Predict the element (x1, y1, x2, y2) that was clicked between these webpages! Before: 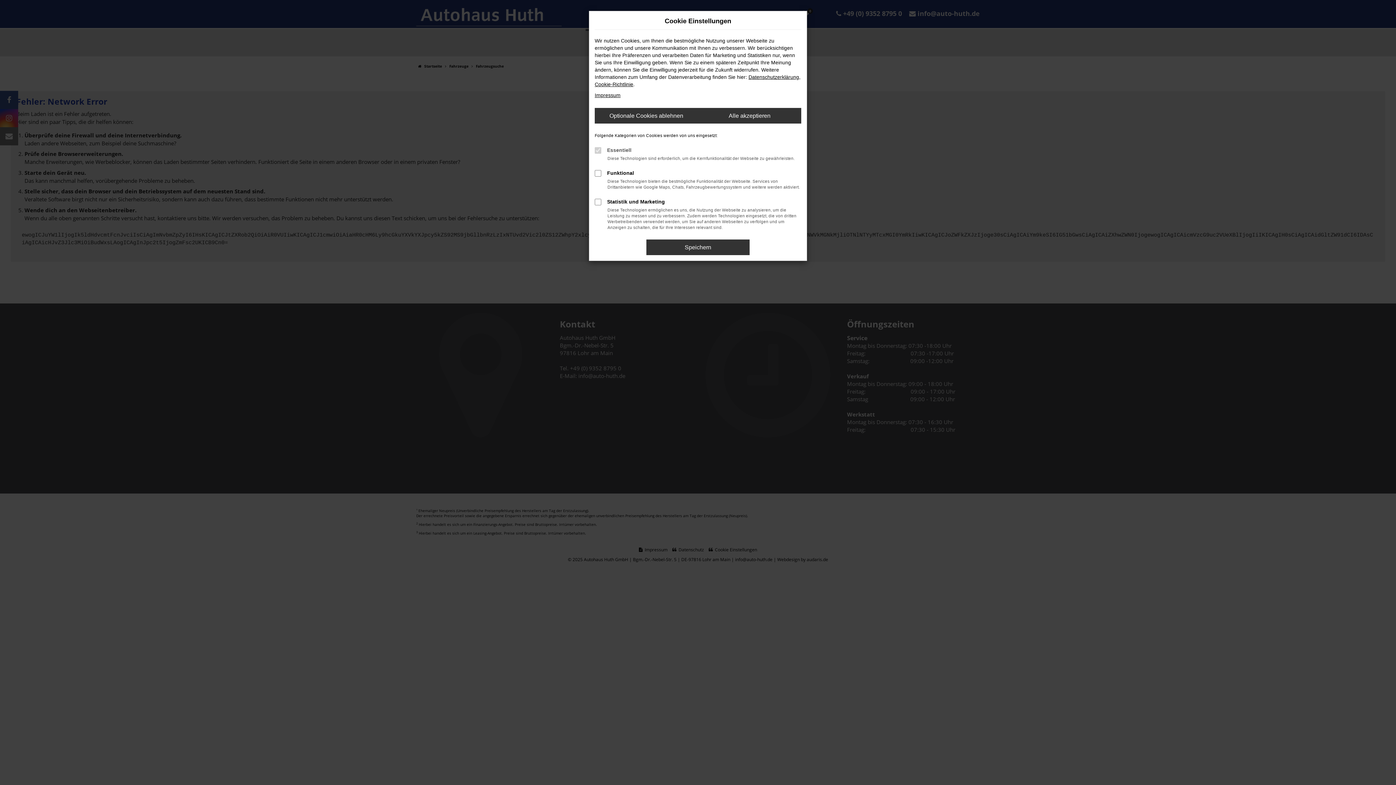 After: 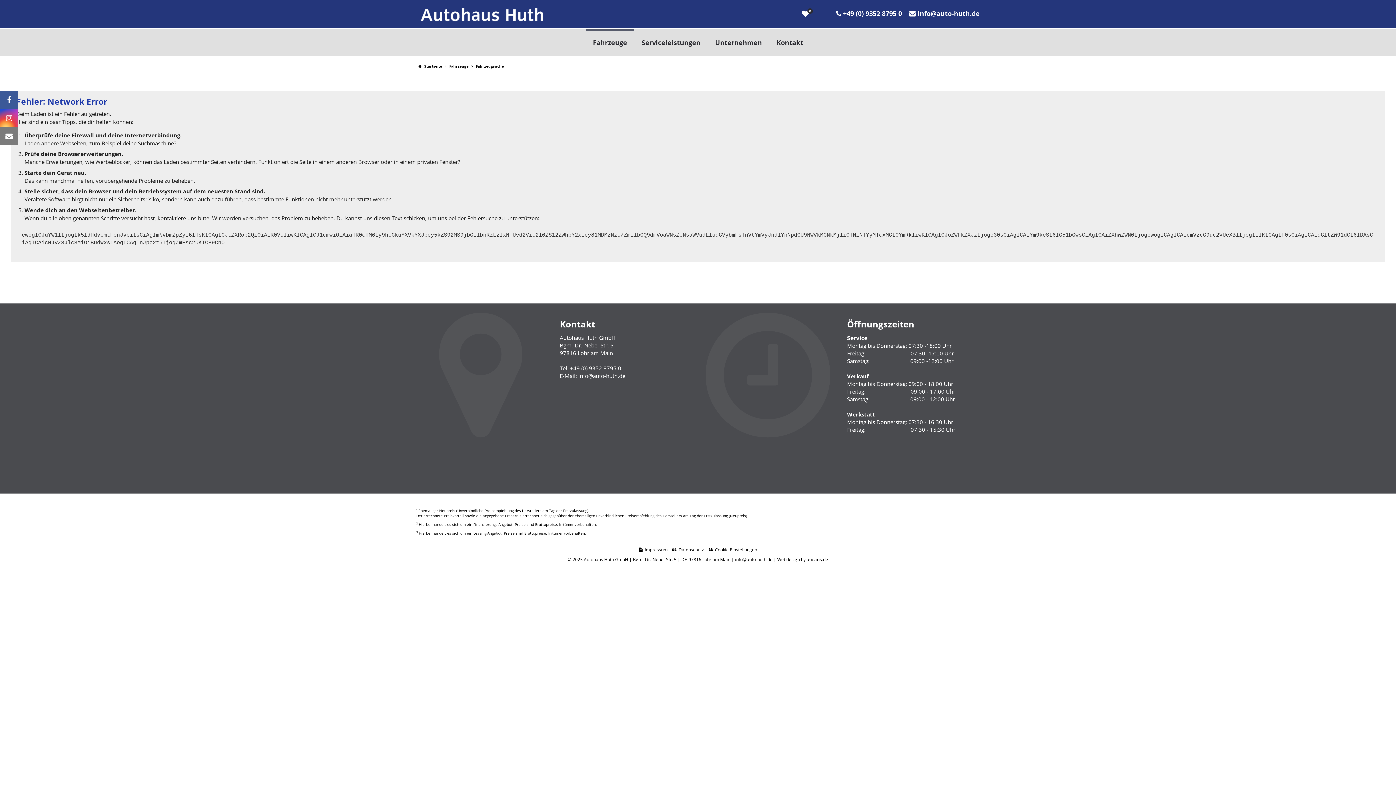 Action: bbox: (646, 239, 749, 255) label: Speichern